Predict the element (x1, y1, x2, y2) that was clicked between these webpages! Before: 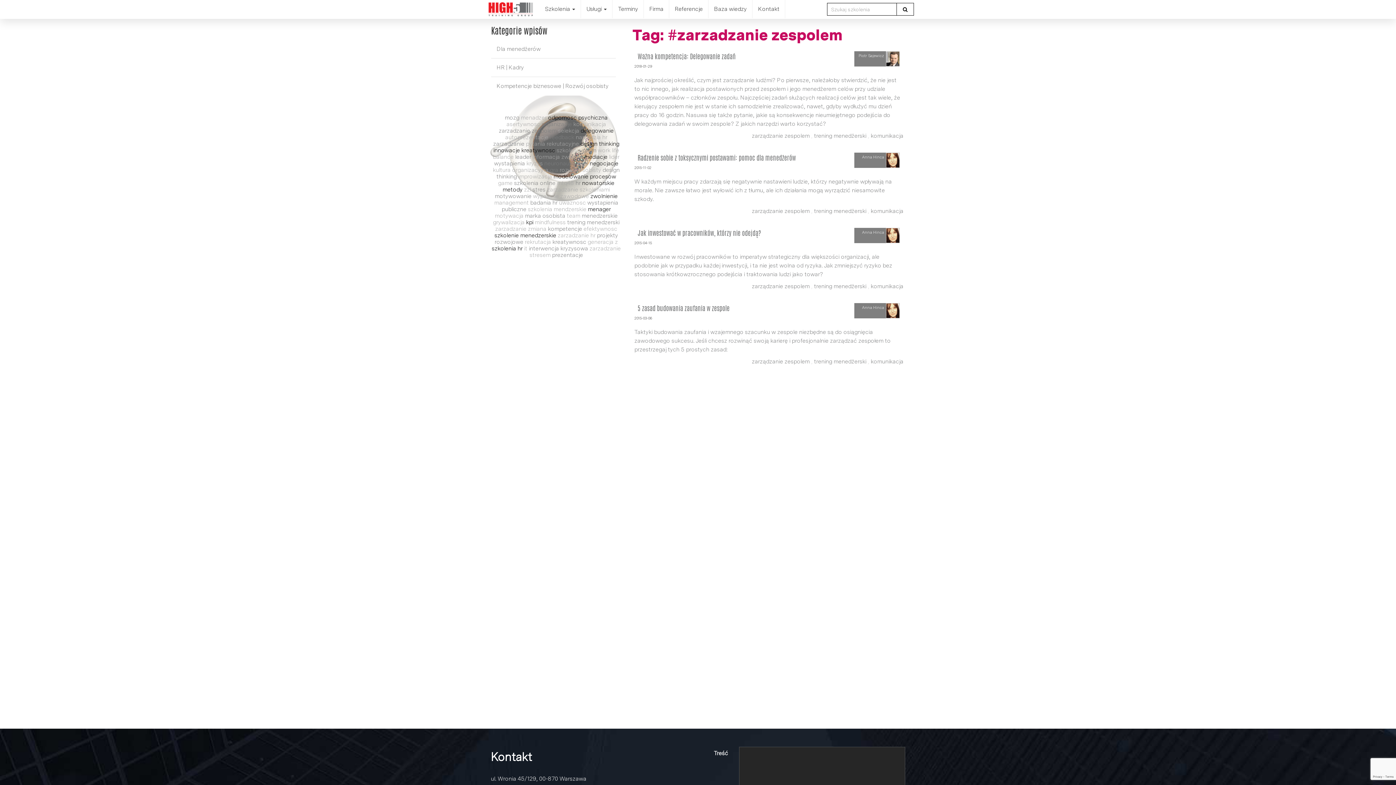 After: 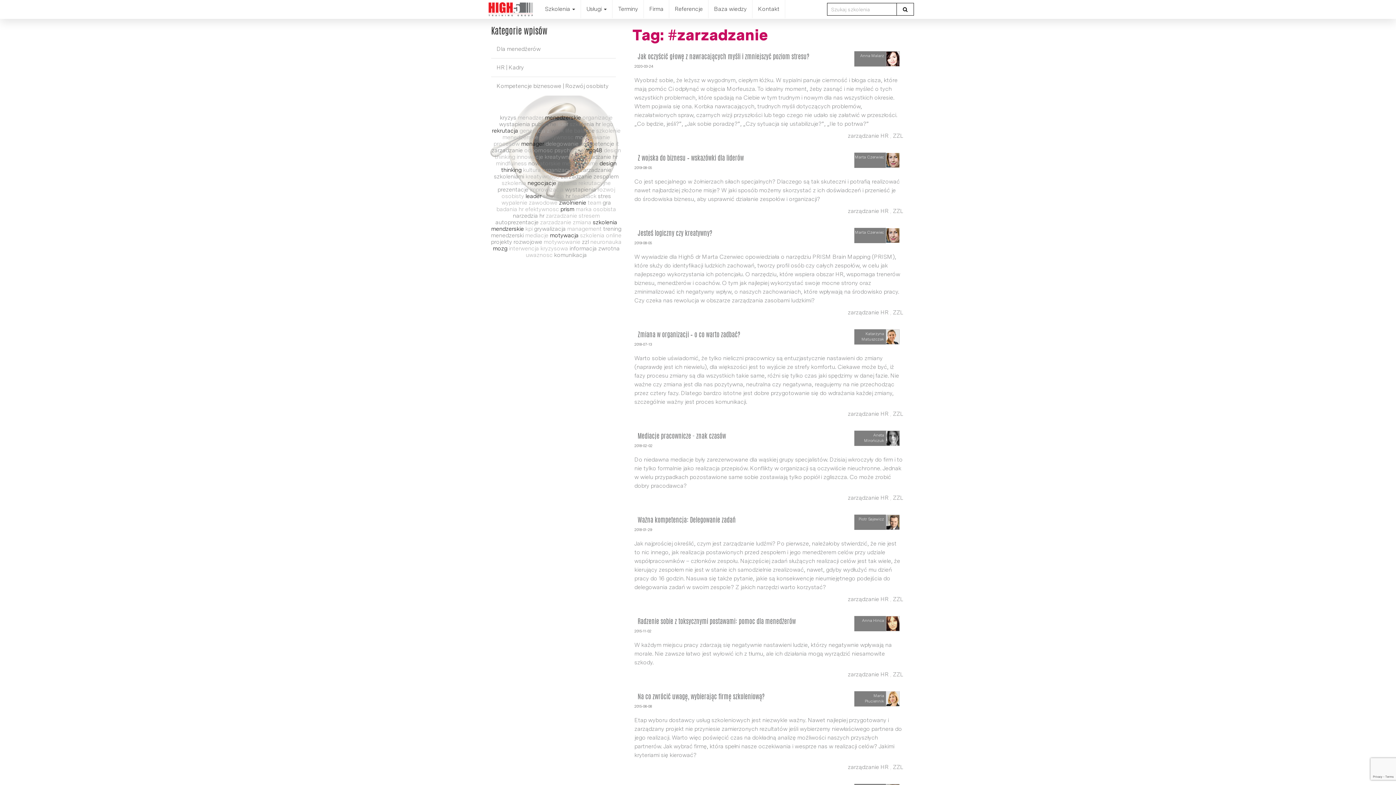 Action: label: zarzadzanie bbox: (493, 140, 524, 147)